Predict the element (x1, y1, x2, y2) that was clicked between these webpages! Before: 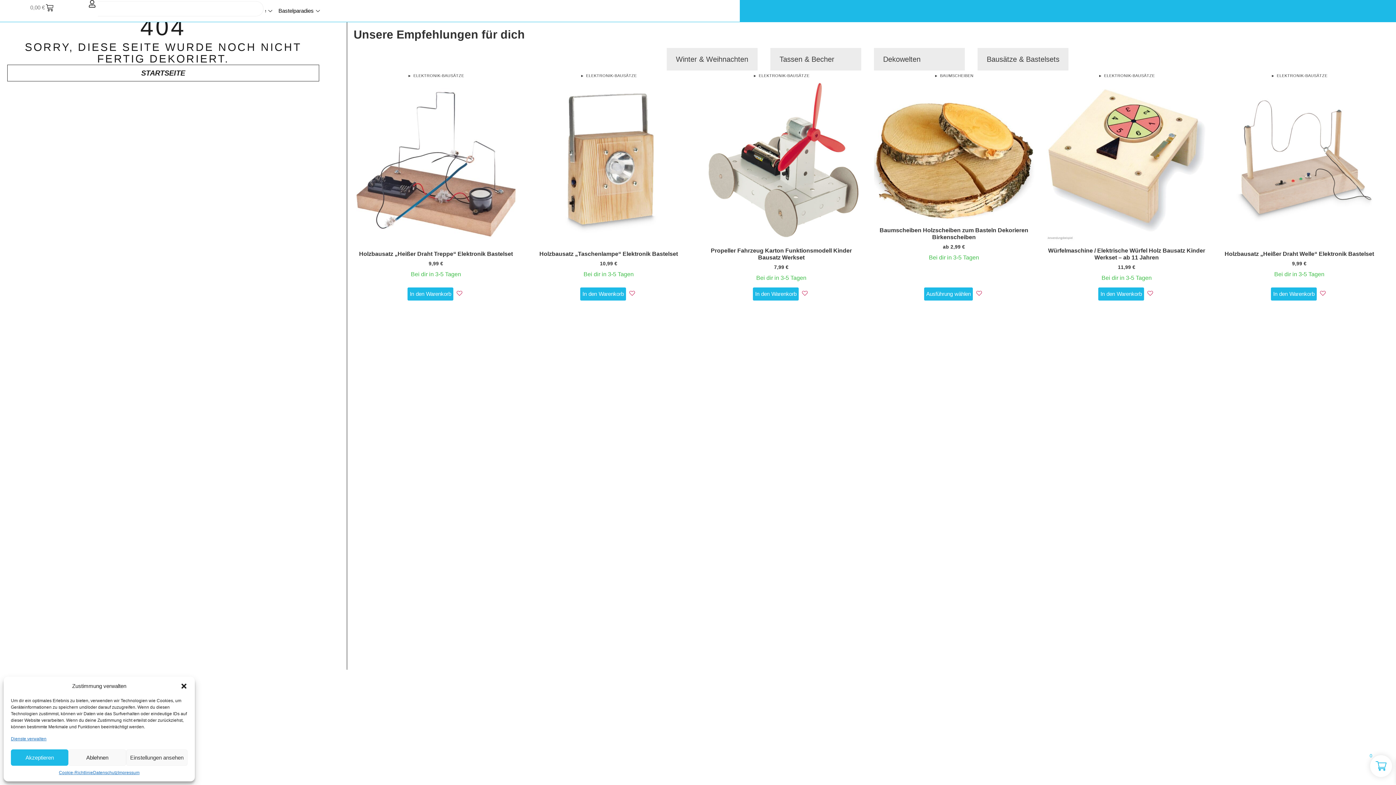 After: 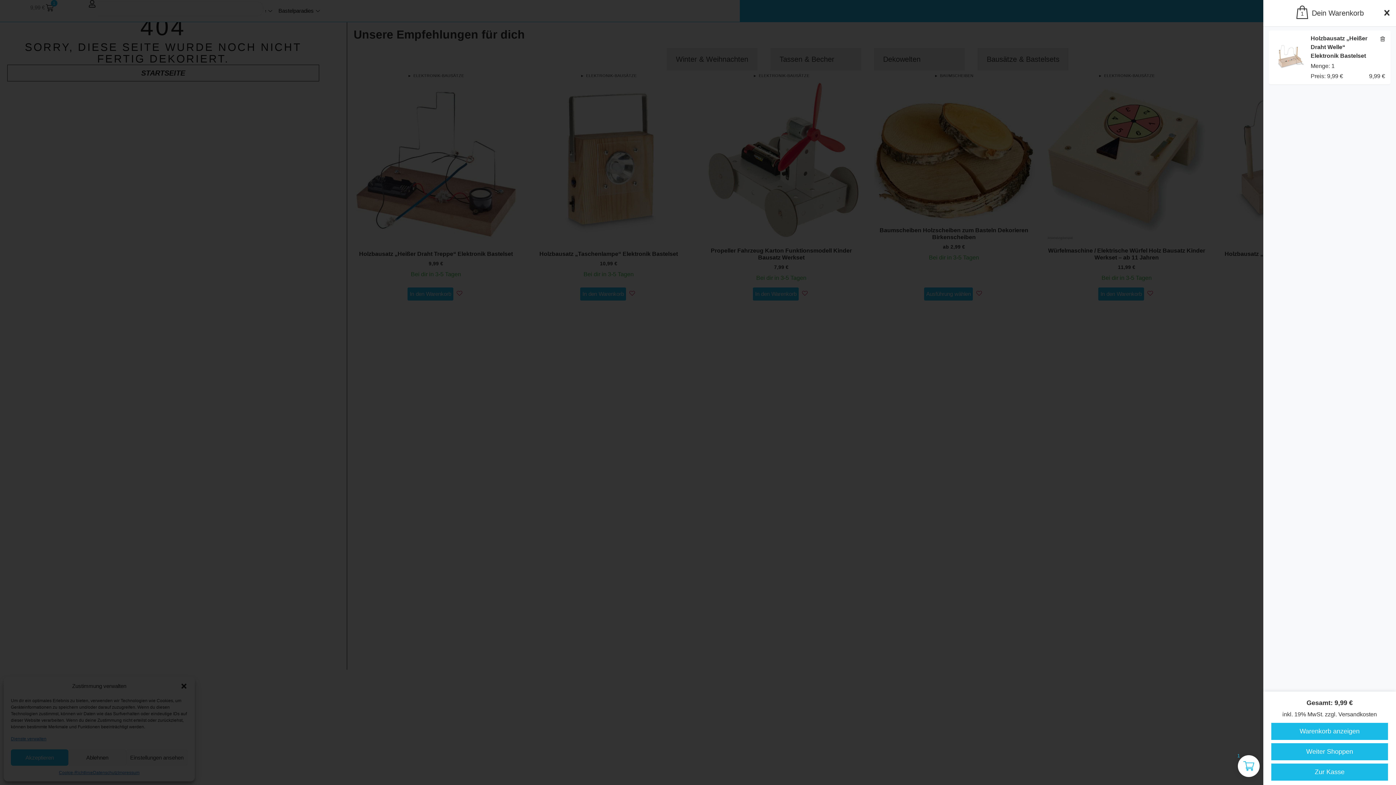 Action: label: In den Warenkorb legen: „Holzbausatz „Heißer Draht Welle“ Elektronik Bastelset“ bbox: (1271, 287, 1317, 300)